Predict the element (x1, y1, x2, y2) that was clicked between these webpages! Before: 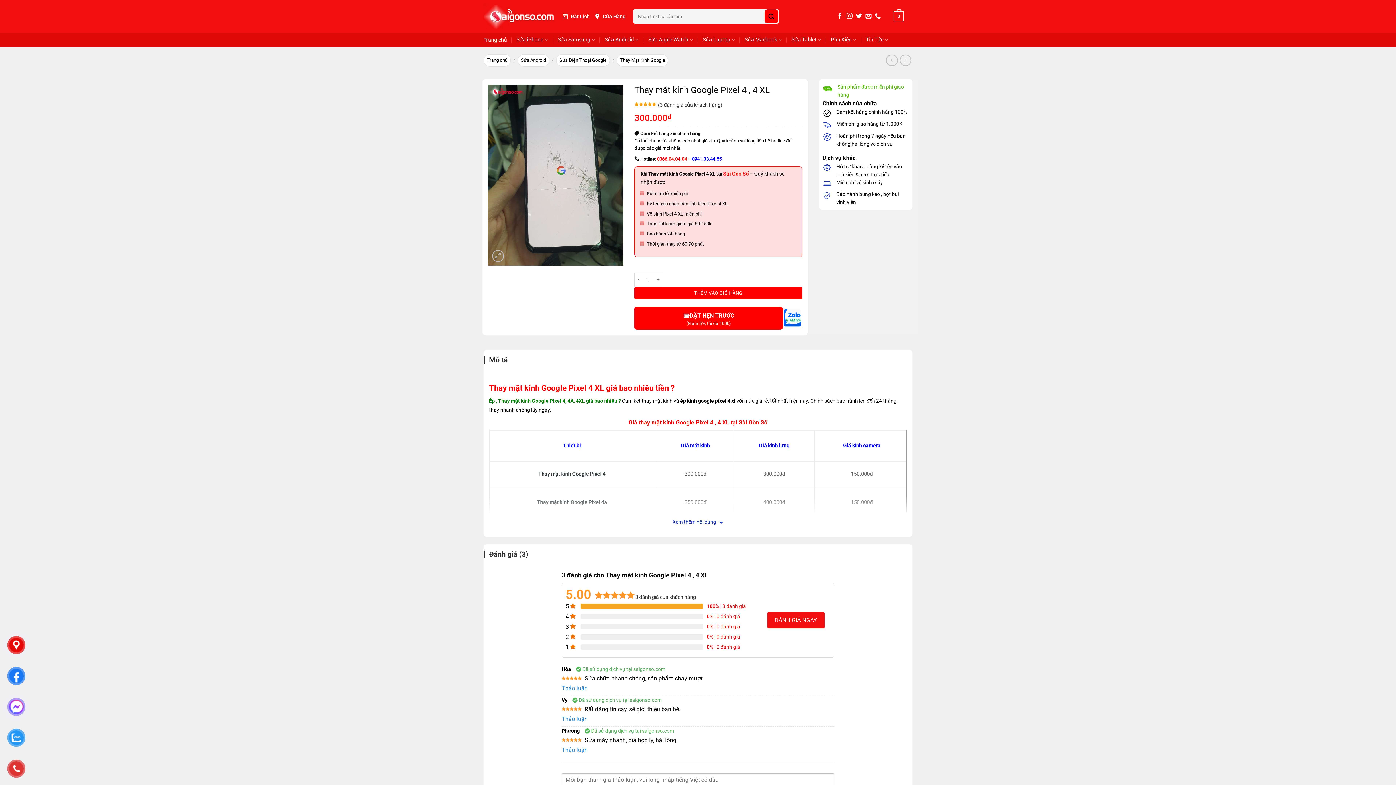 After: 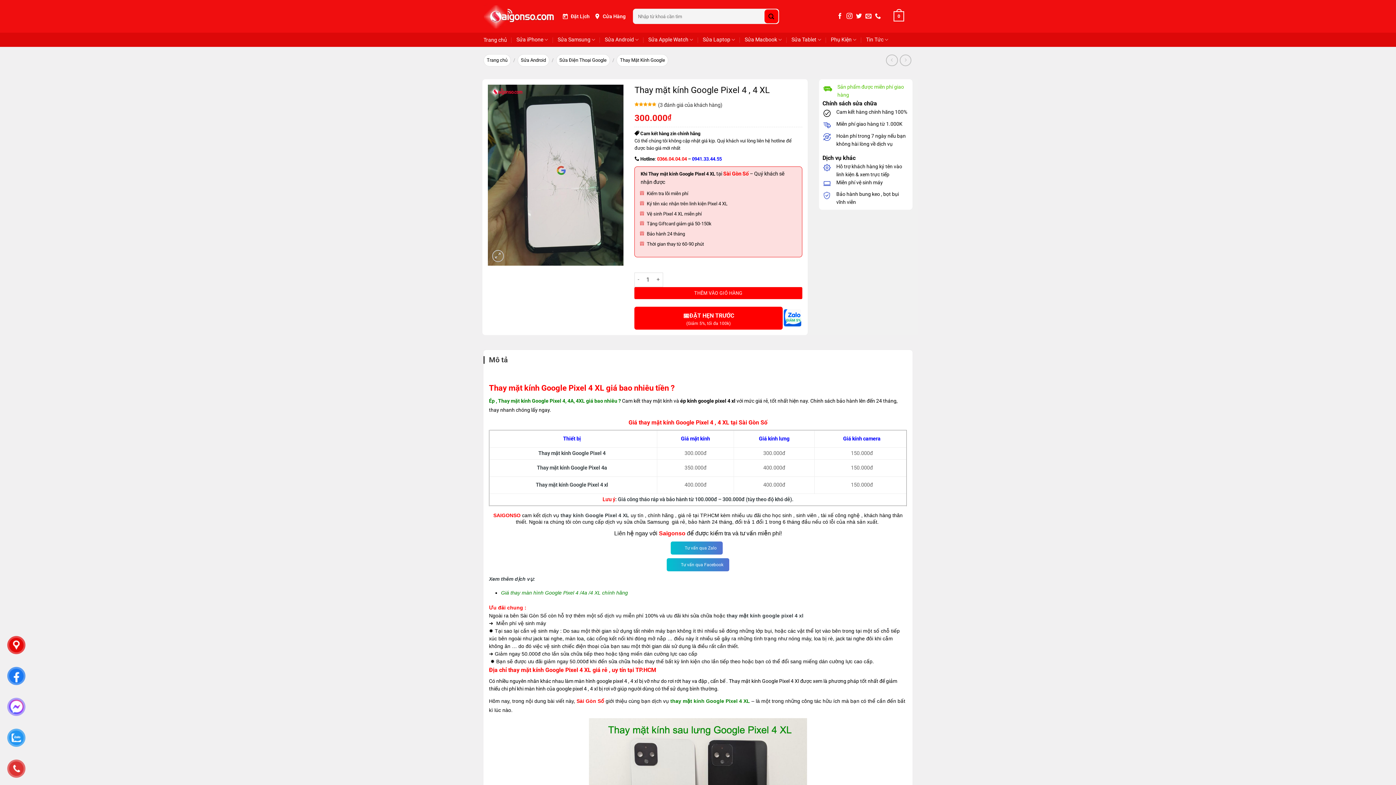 Action: label: Xem thêm nội dung  bbox: (669, 516, 727, 527)